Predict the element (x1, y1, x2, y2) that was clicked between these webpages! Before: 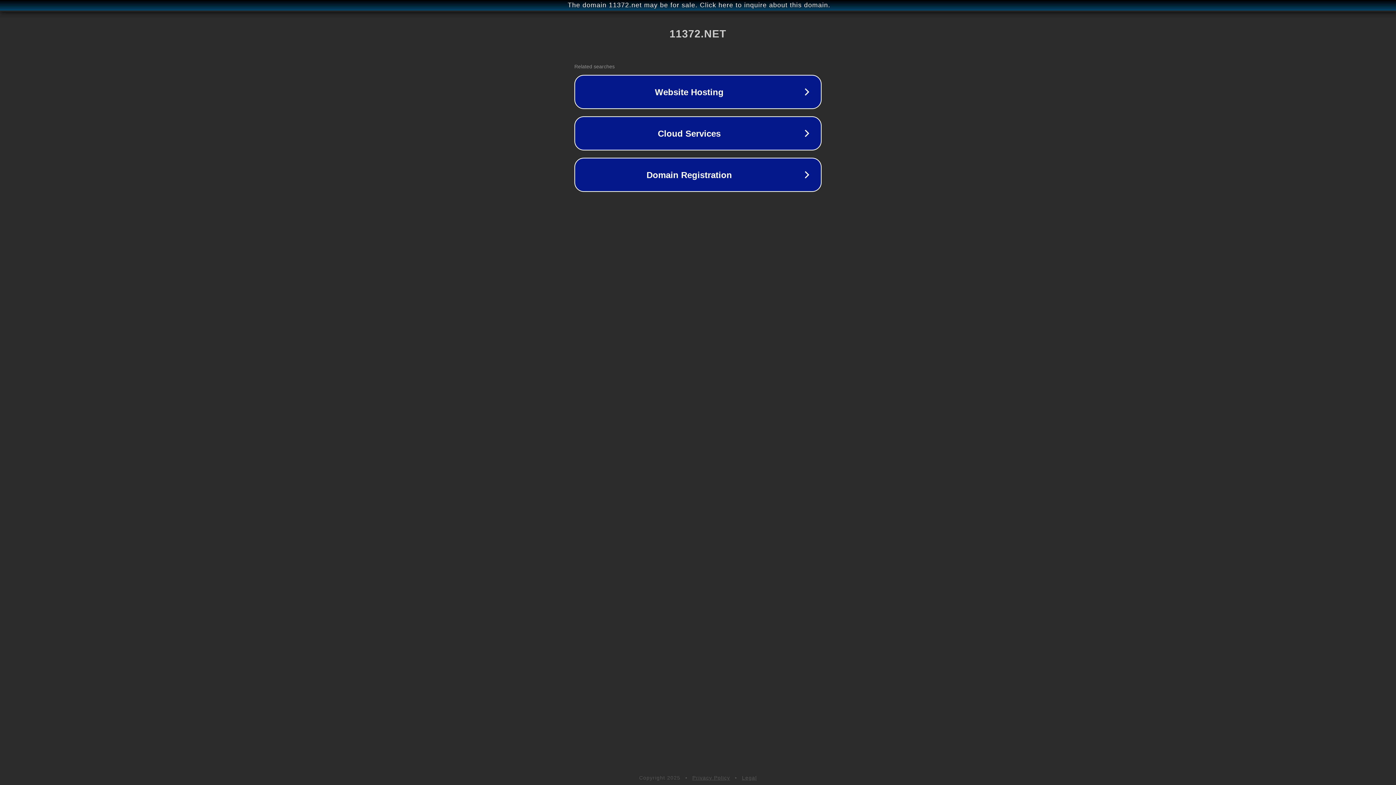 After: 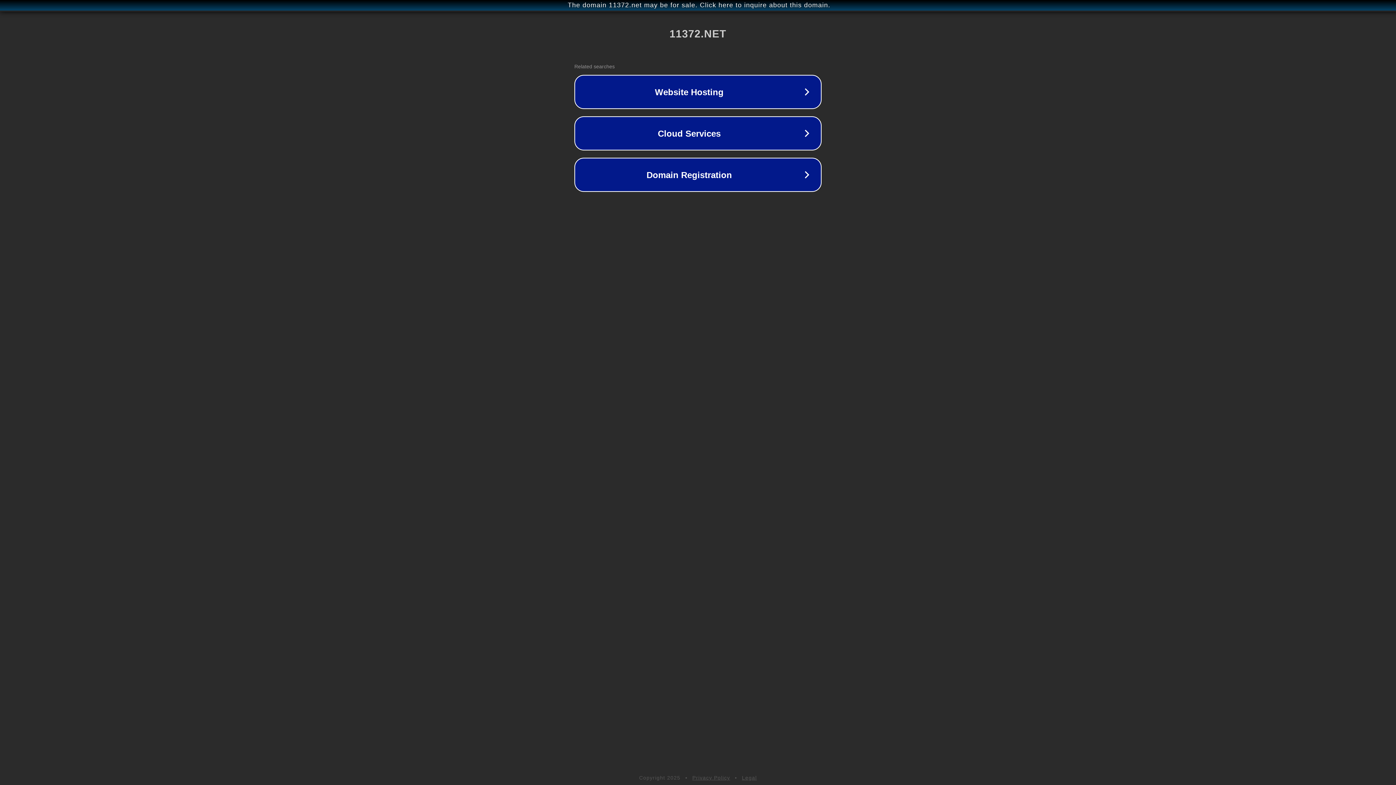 Action: label: Legal bbox: (742, 775, 757, 781)